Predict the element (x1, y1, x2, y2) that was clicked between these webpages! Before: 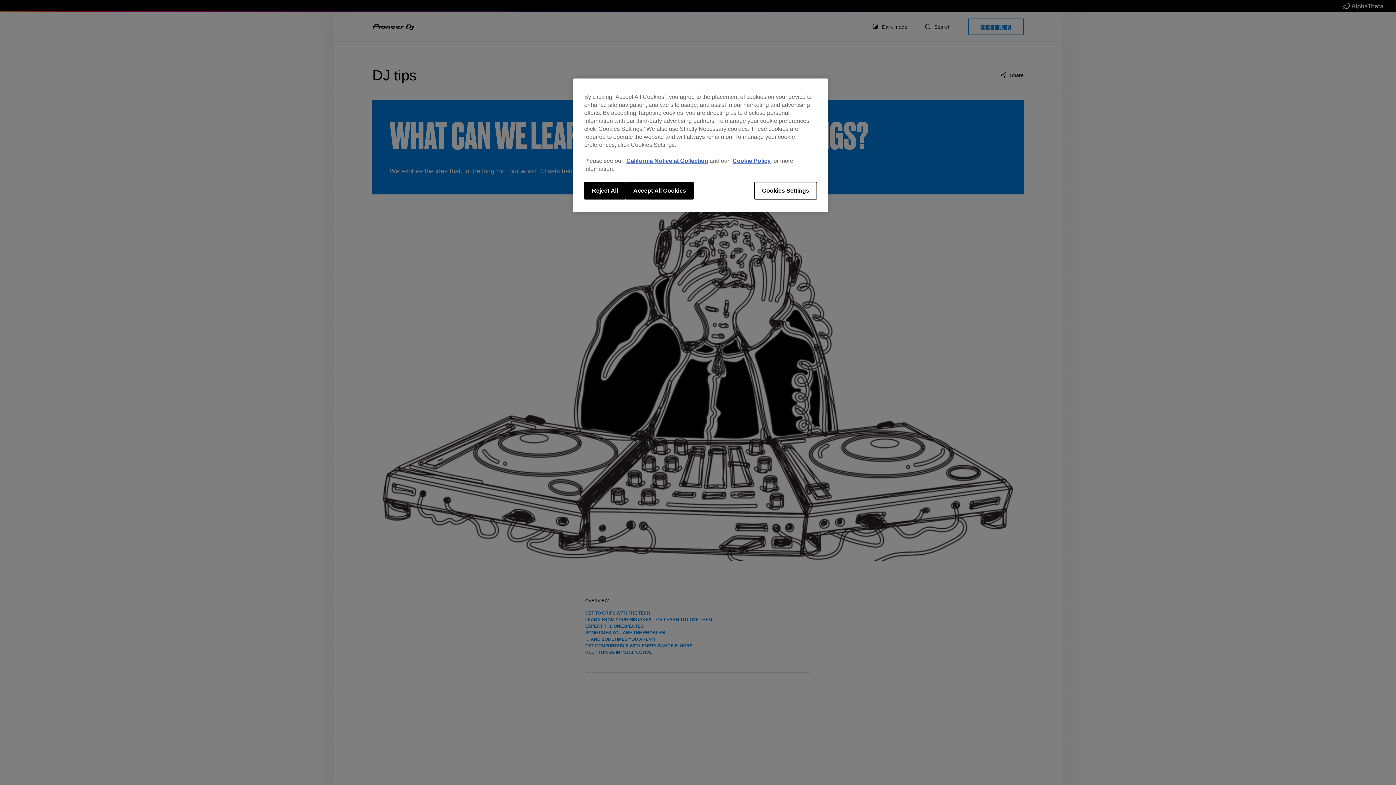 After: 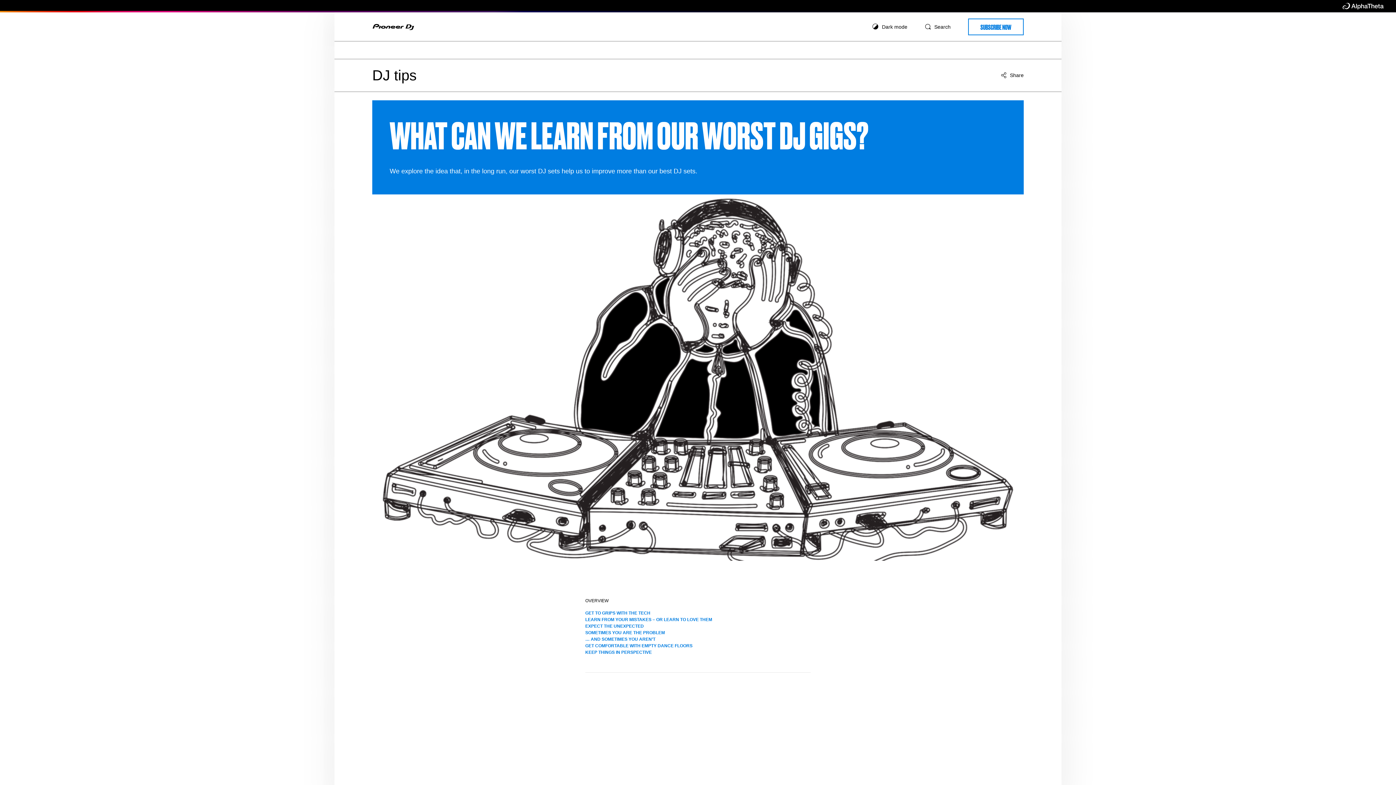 Action: label: Accept All Cookies bbox: (625, 182, 693, 199)